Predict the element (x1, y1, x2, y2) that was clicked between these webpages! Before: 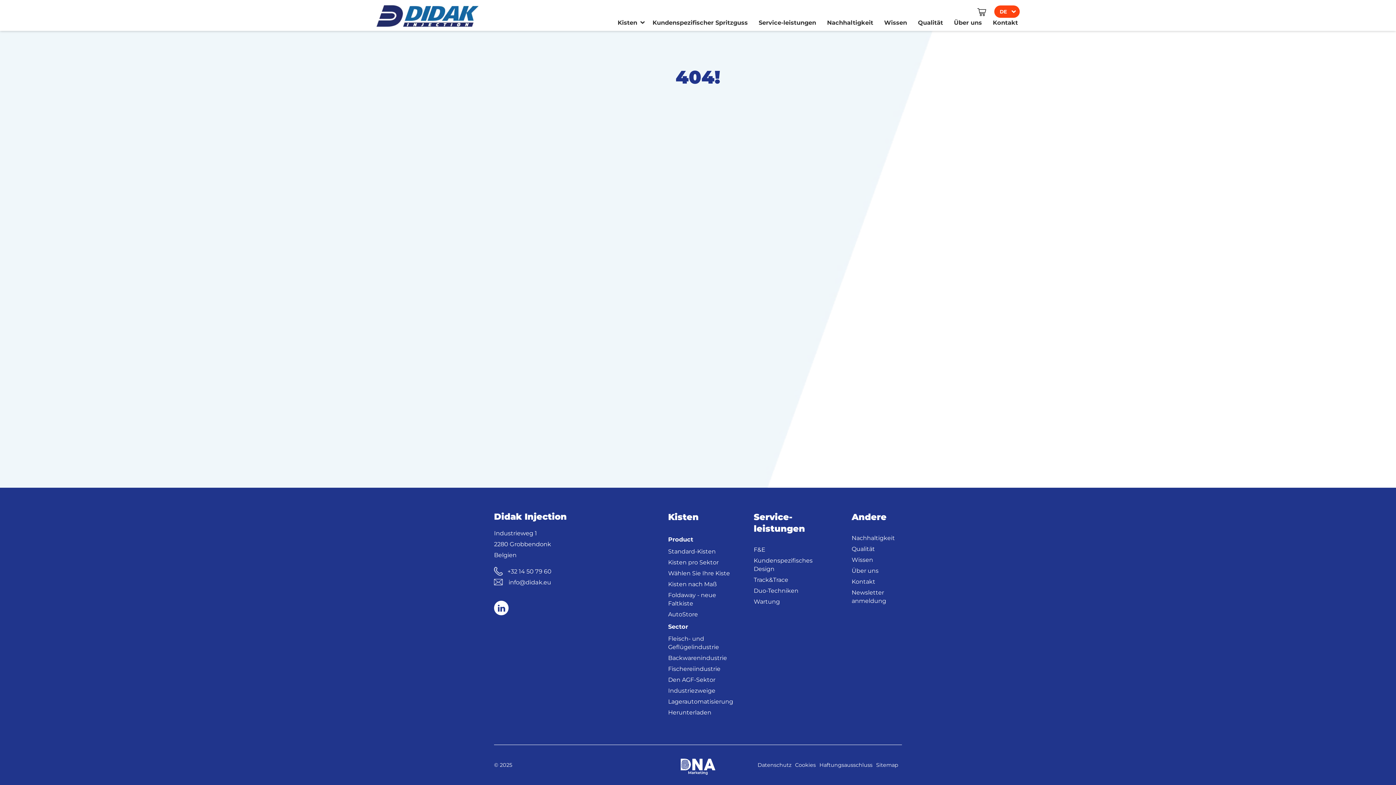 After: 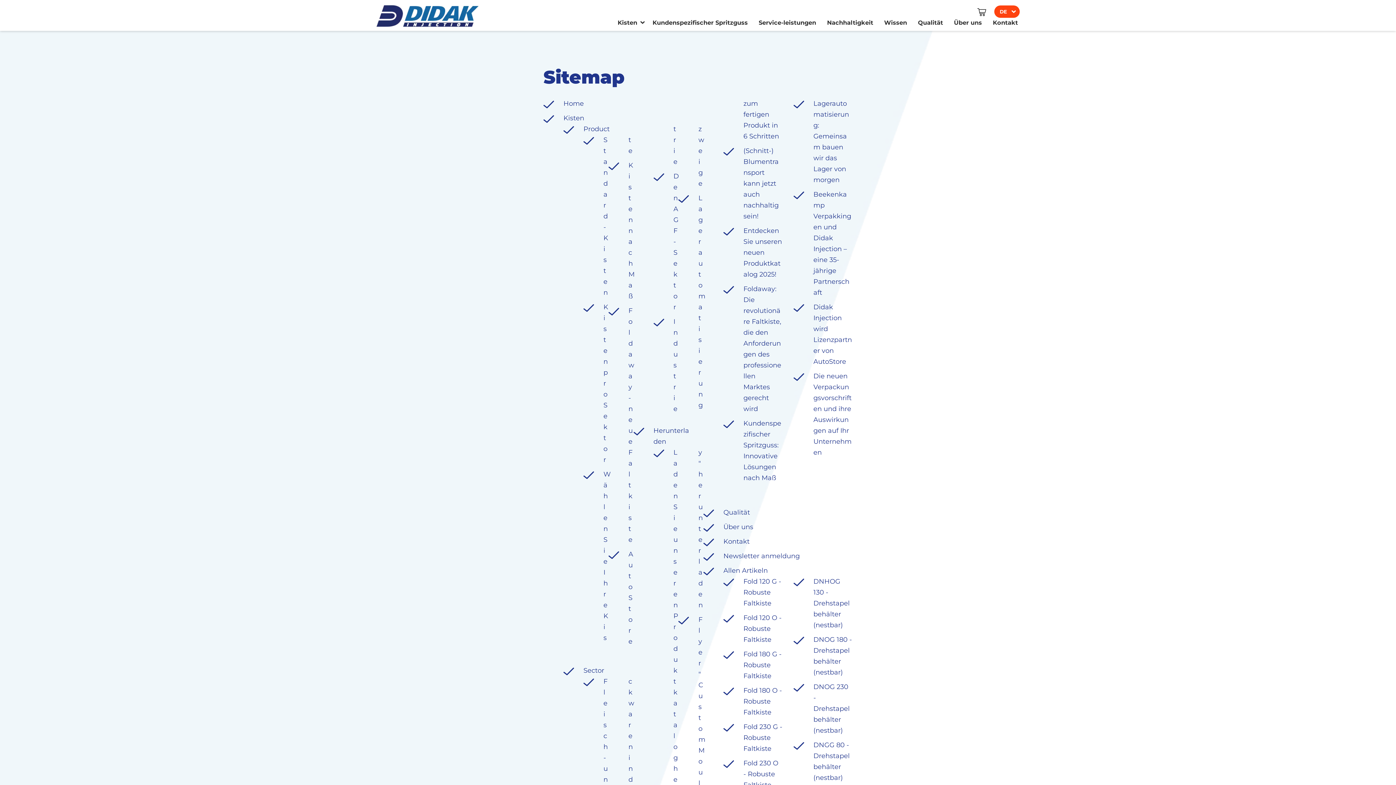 Action: label: Sitemap bbox: (876, 760, 902, 770)